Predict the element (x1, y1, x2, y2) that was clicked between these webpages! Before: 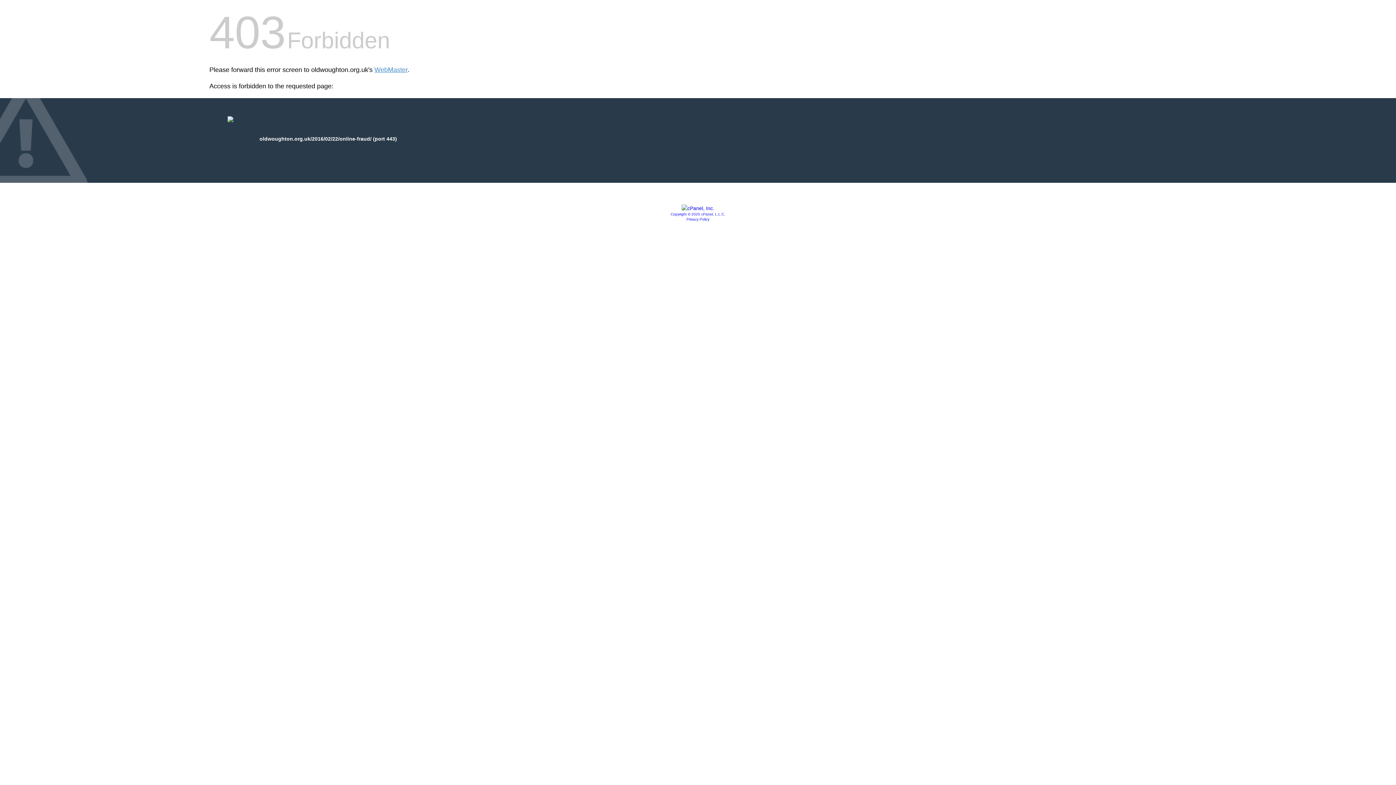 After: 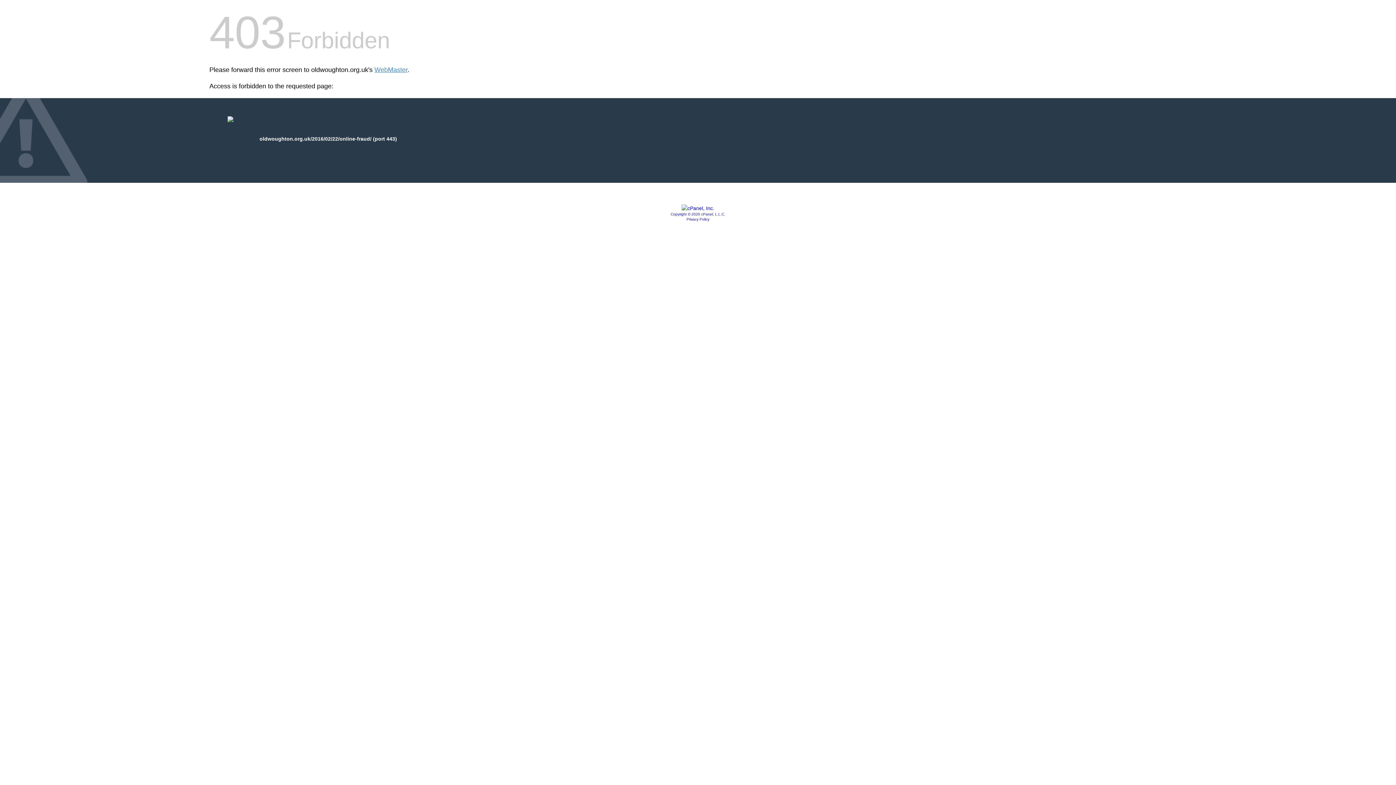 Action: bbox: (686, 217, 709, 221) label: Privacy Policy